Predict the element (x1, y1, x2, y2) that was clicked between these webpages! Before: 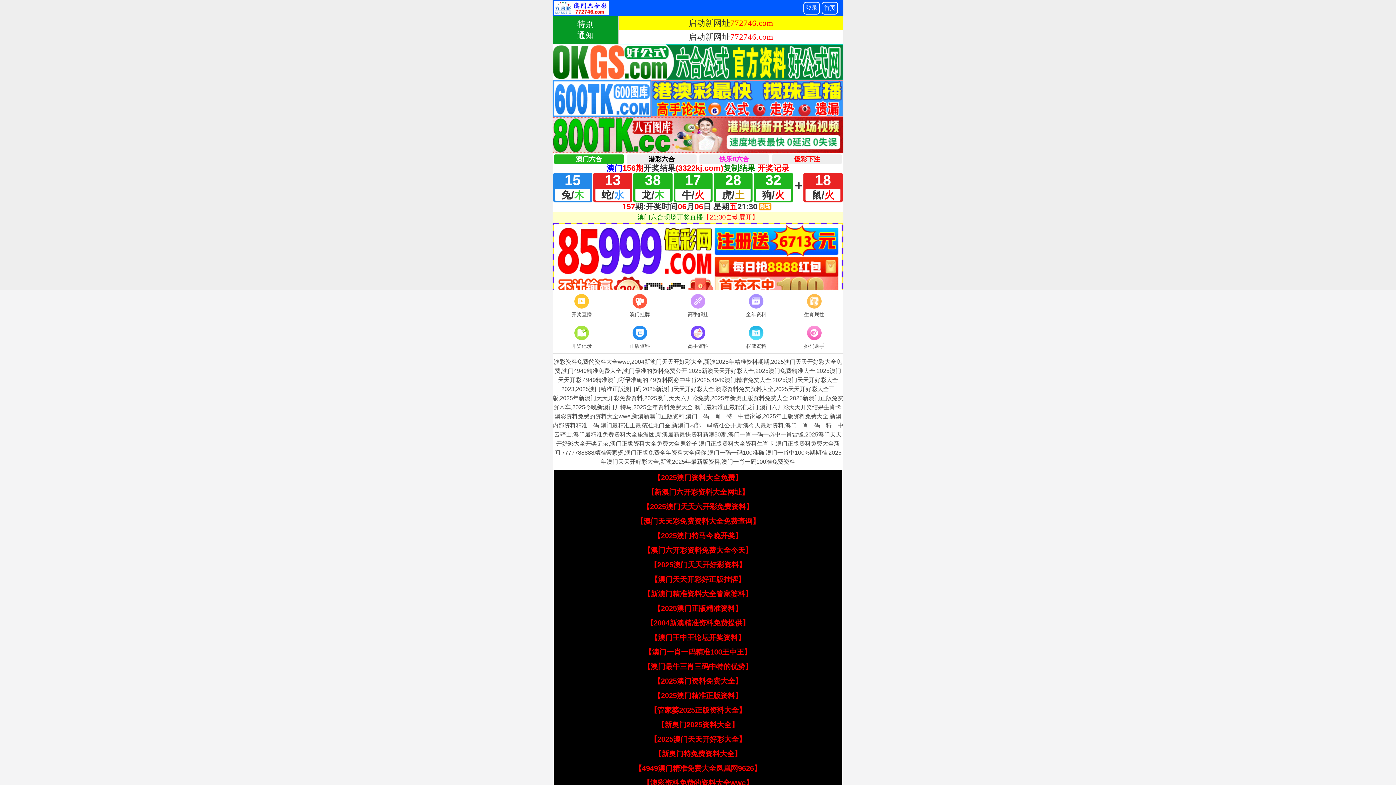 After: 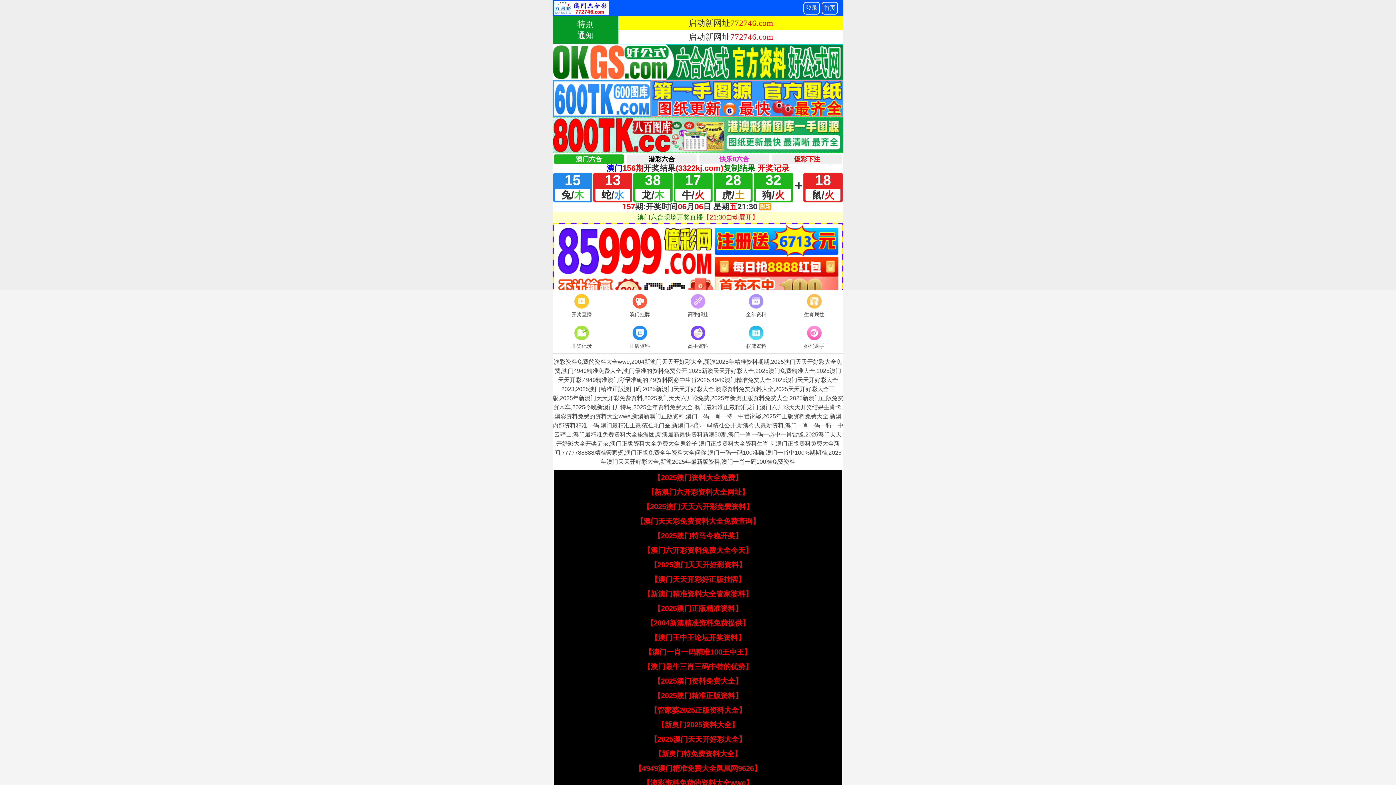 Action: label: 【新奥门特免费资料大全】 bbox: (654, 750, 741, 758)